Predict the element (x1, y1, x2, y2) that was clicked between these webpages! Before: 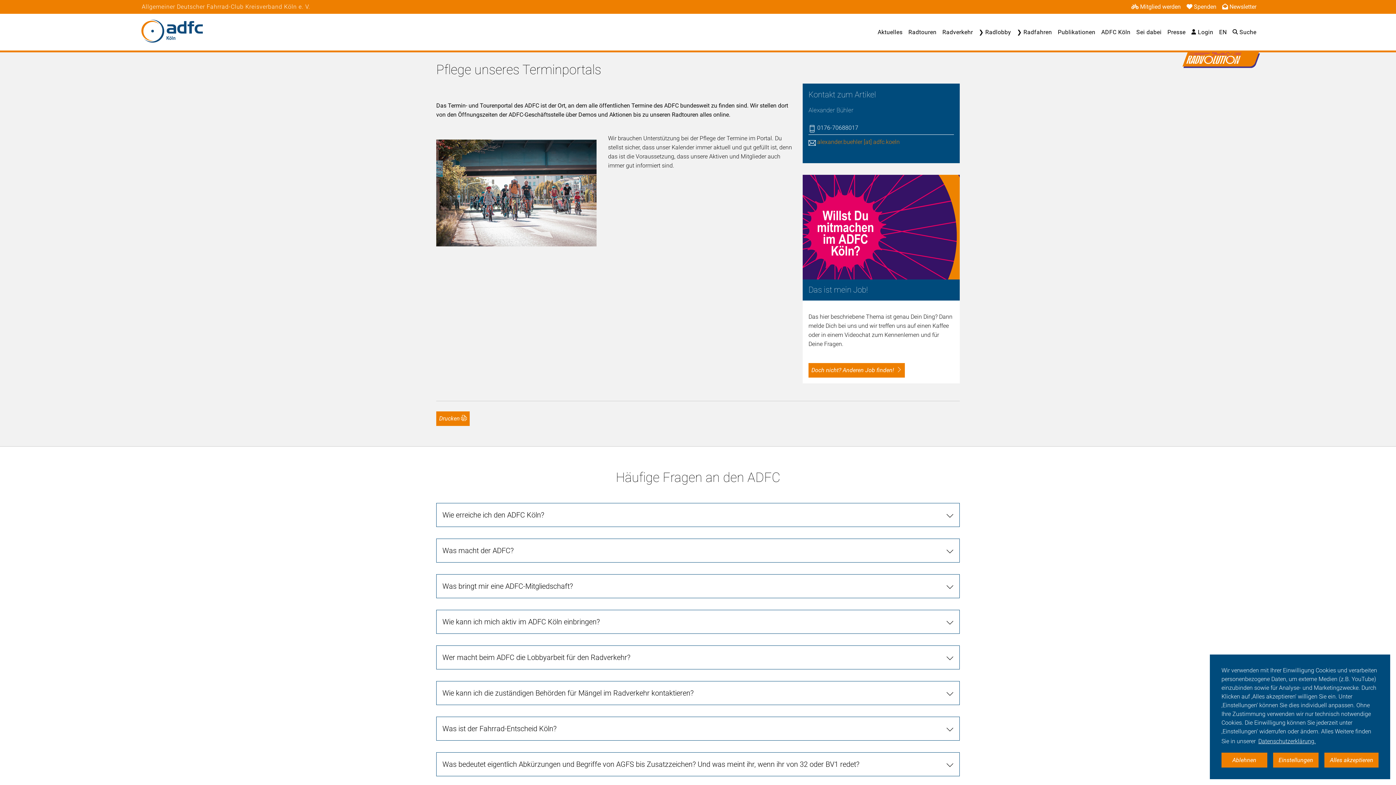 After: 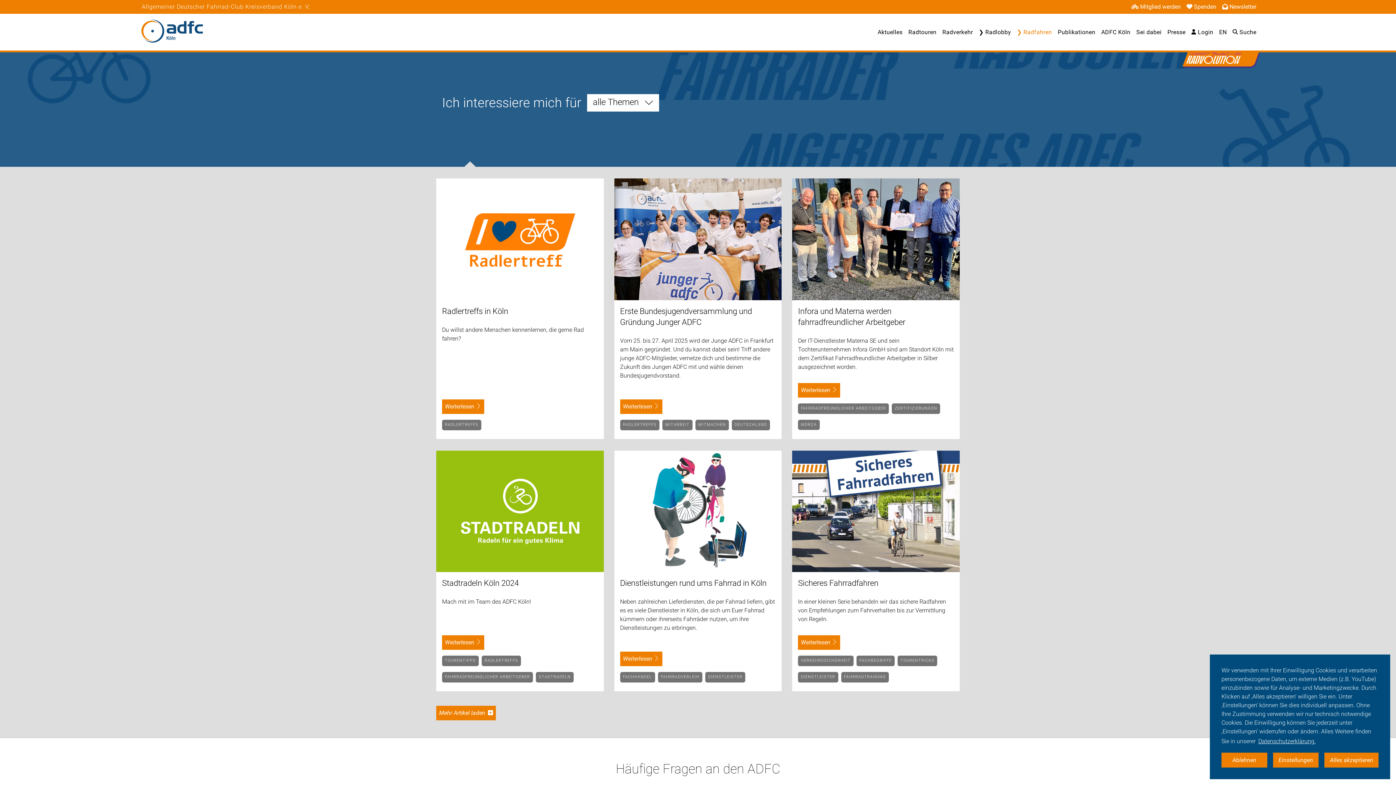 Action: label: ❯ Radfahren bbox: (1017, 28, 1052, 35)